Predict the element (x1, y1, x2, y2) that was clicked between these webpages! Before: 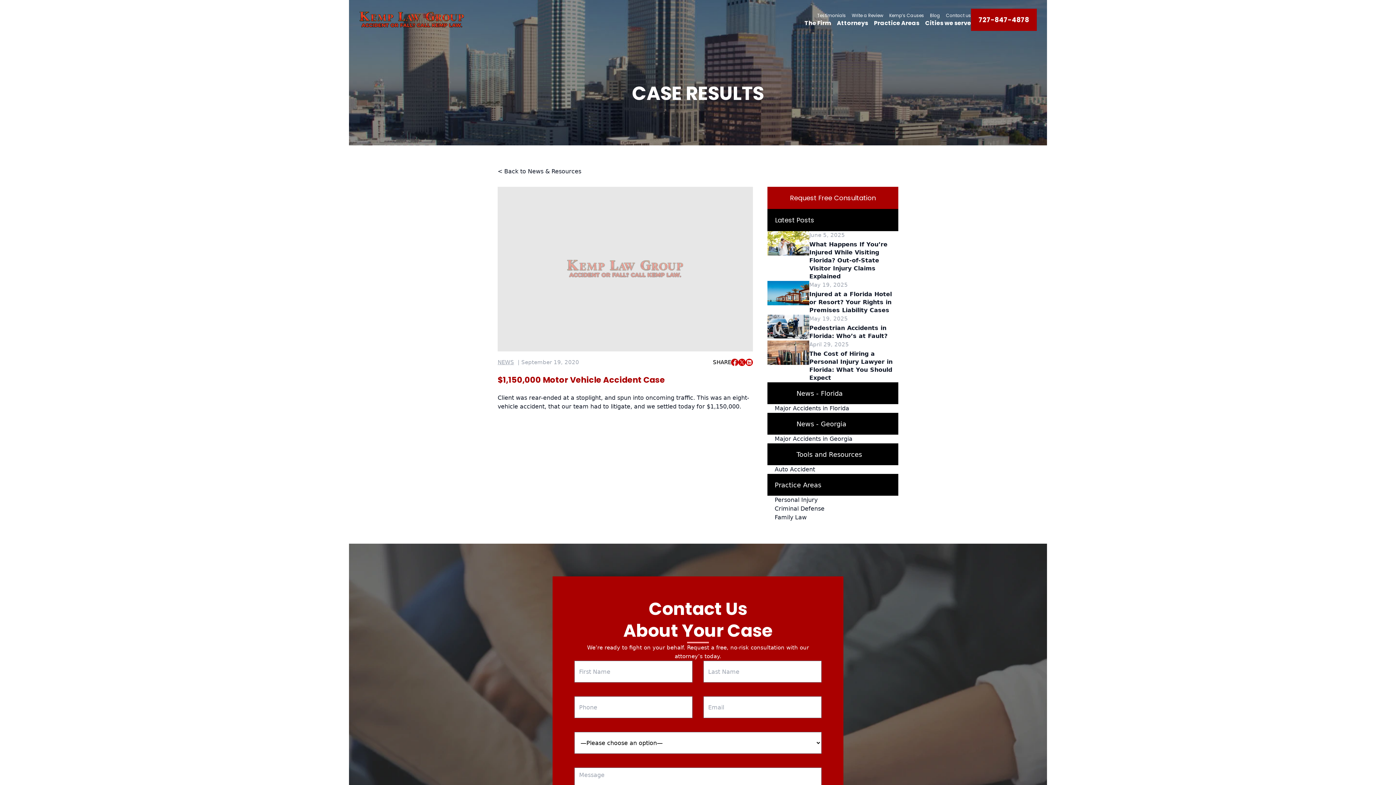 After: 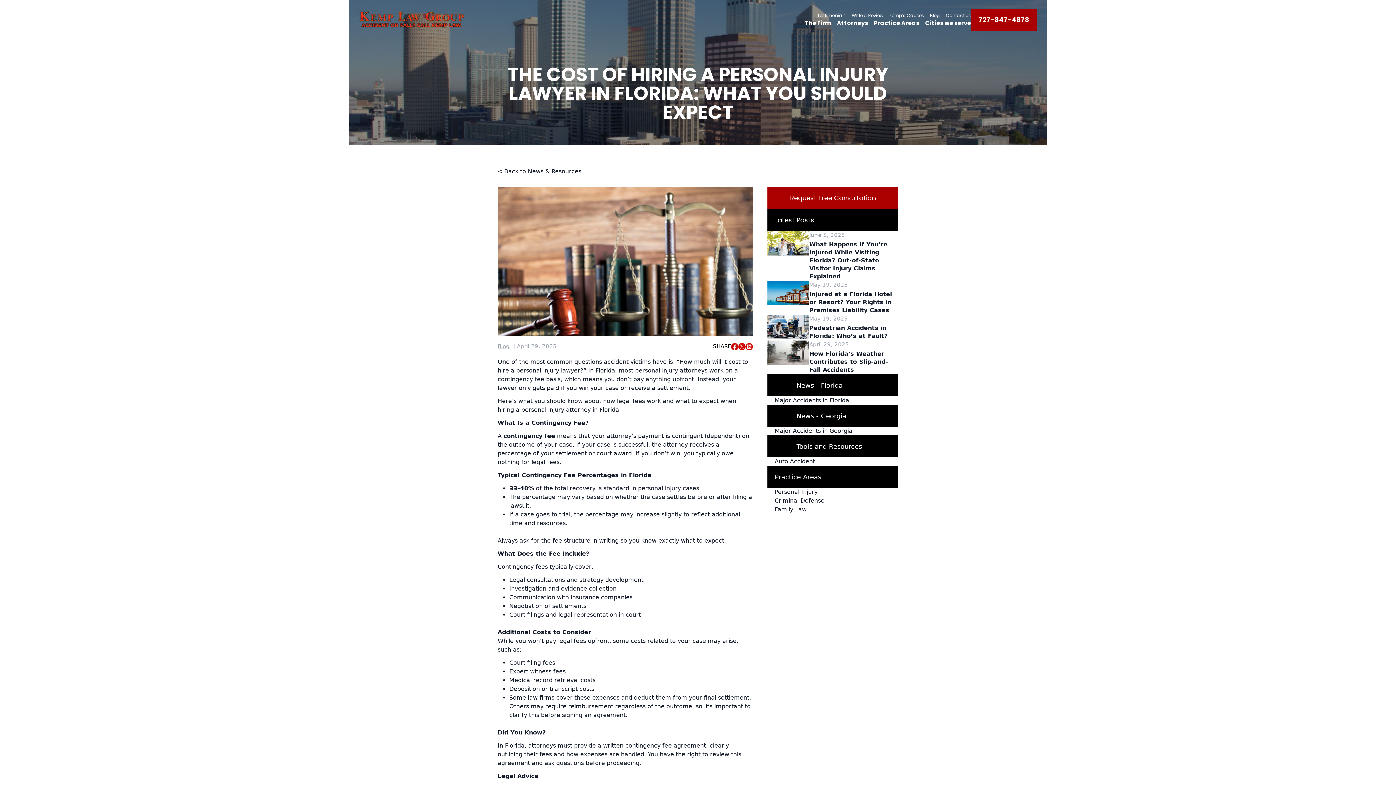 Action: bbox: (767, 340, 809, 365)